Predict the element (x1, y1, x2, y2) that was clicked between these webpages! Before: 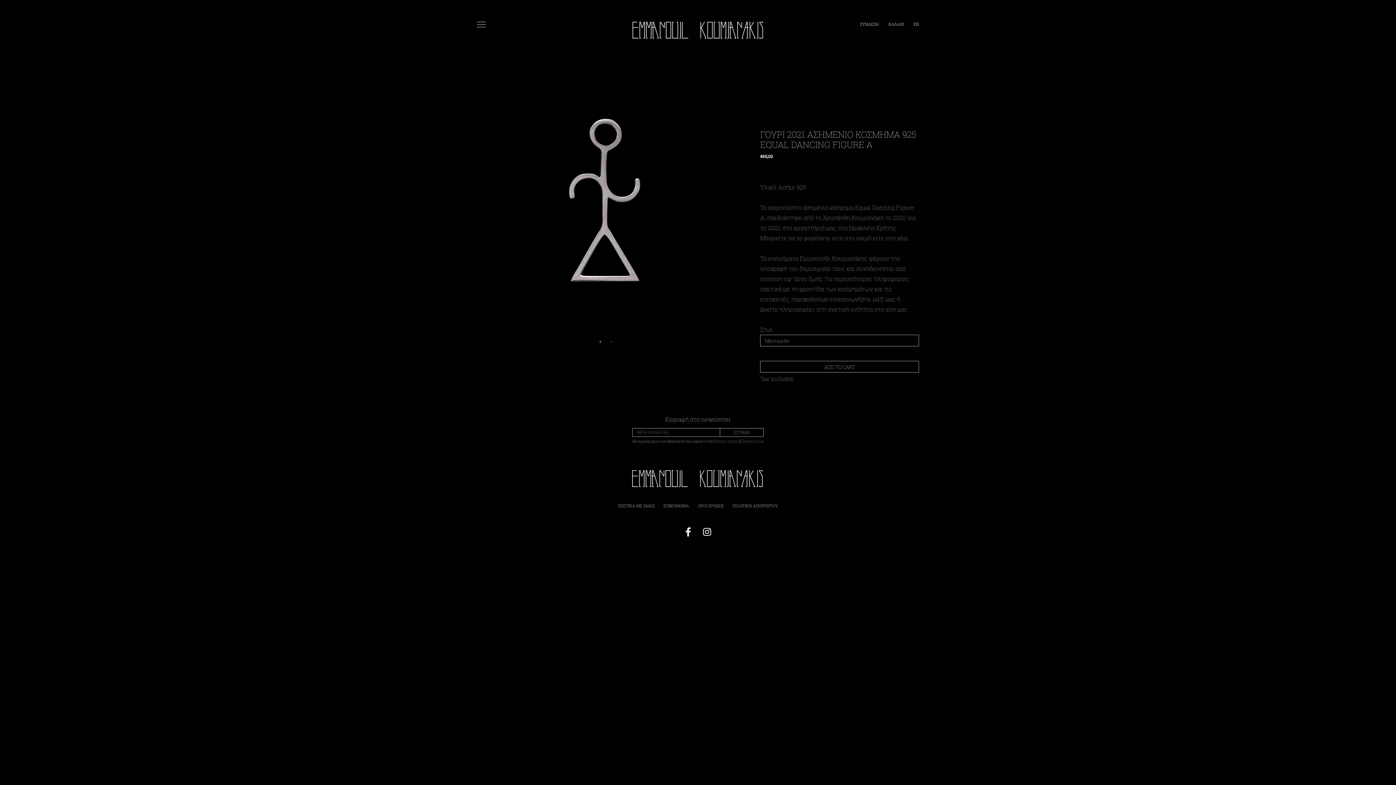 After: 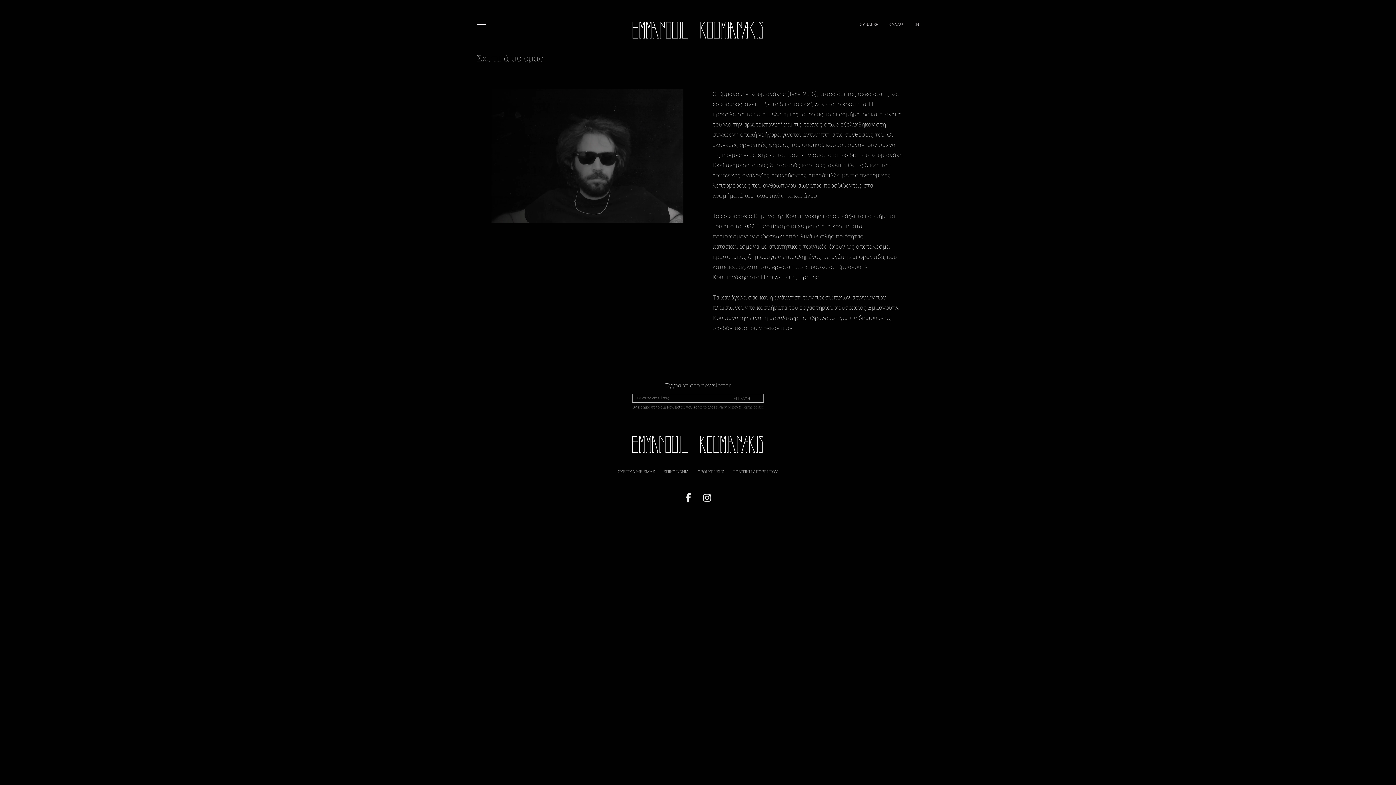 Action: bbox: (618, 503, 654, 508) label: ΣΧΕΤΙΚΑ ΜΕ ΕΜΑΣ